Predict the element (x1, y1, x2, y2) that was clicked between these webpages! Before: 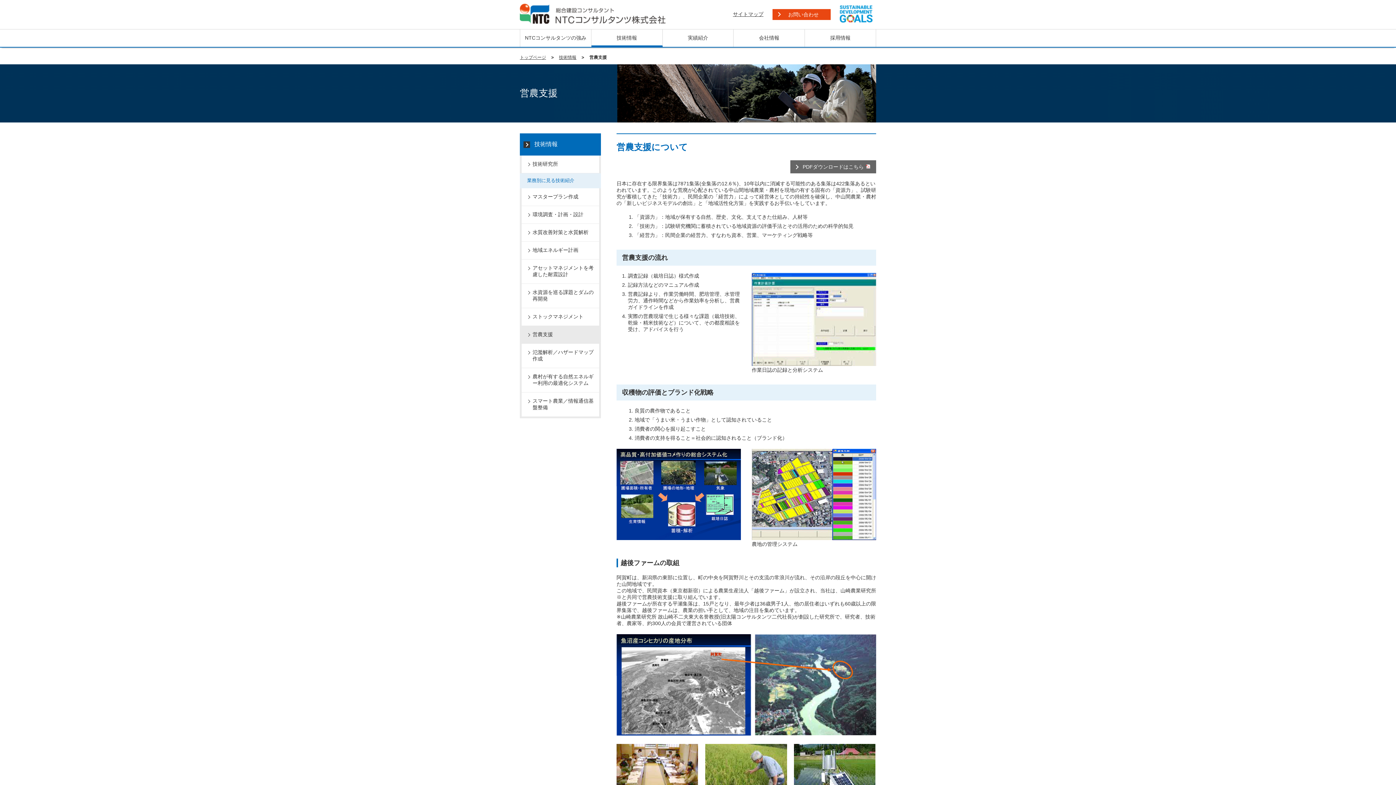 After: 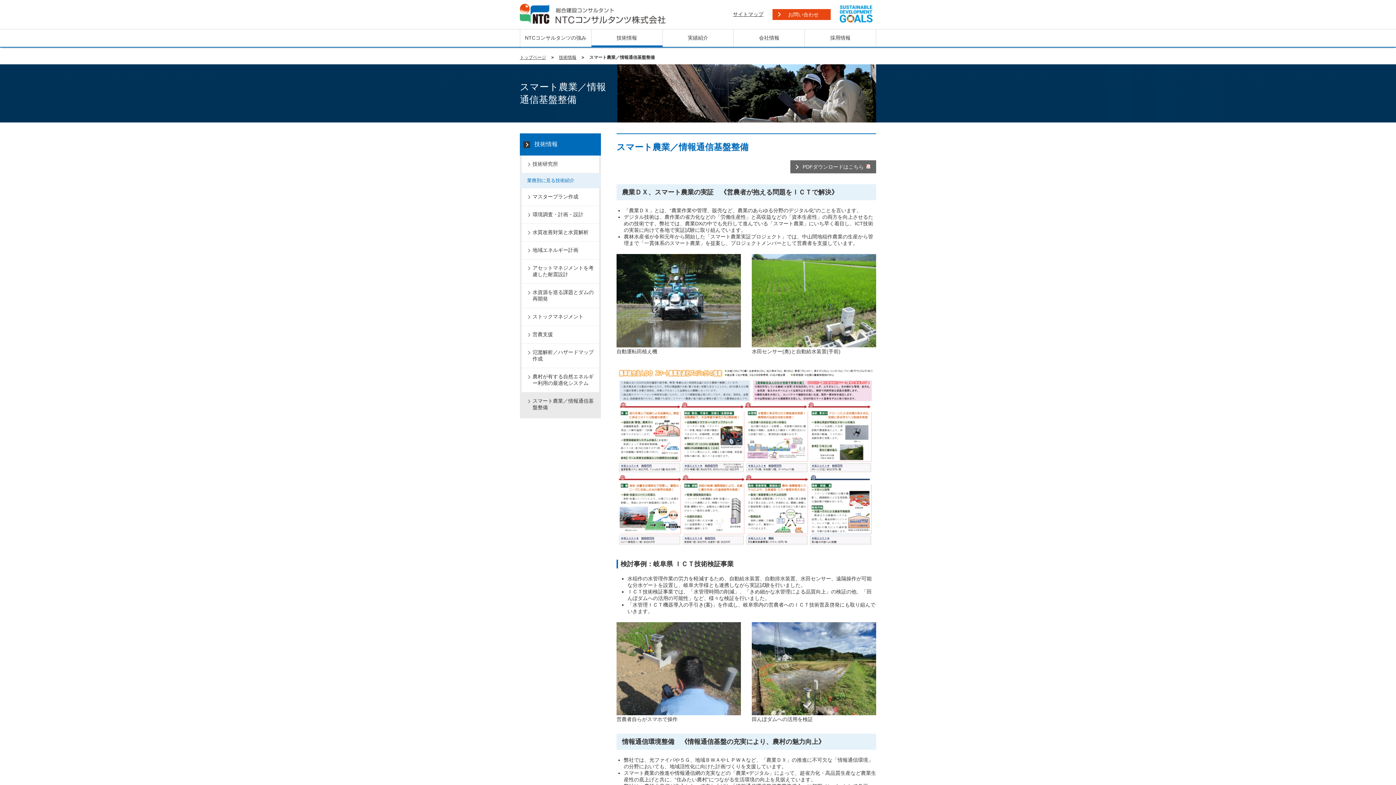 Action: bbox: (521, 392, 599, 416) label: スマート農業／情報通信基盤整備